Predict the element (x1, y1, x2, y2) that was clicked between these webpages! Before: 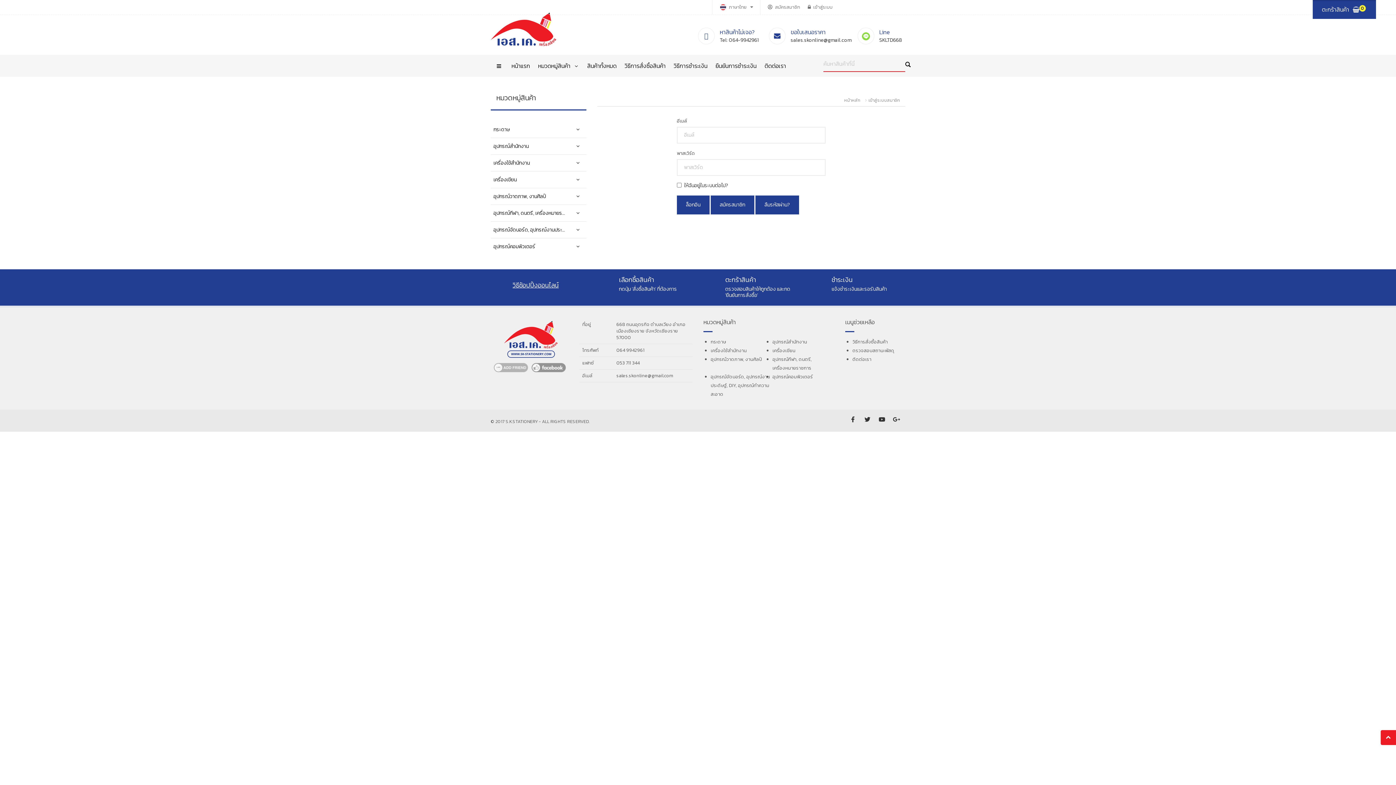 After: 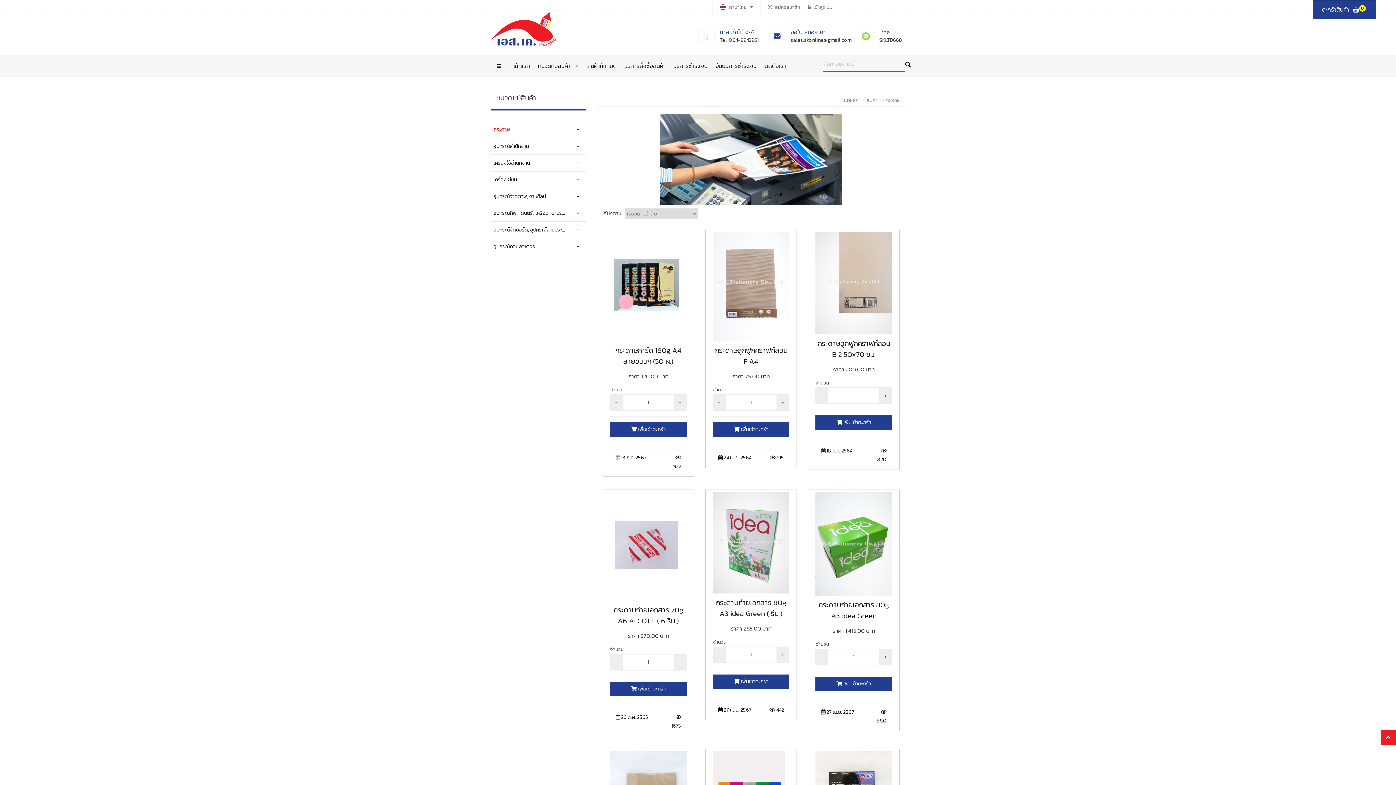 Action: bbox: (490, 121, 512, 137) label: กระดาษ